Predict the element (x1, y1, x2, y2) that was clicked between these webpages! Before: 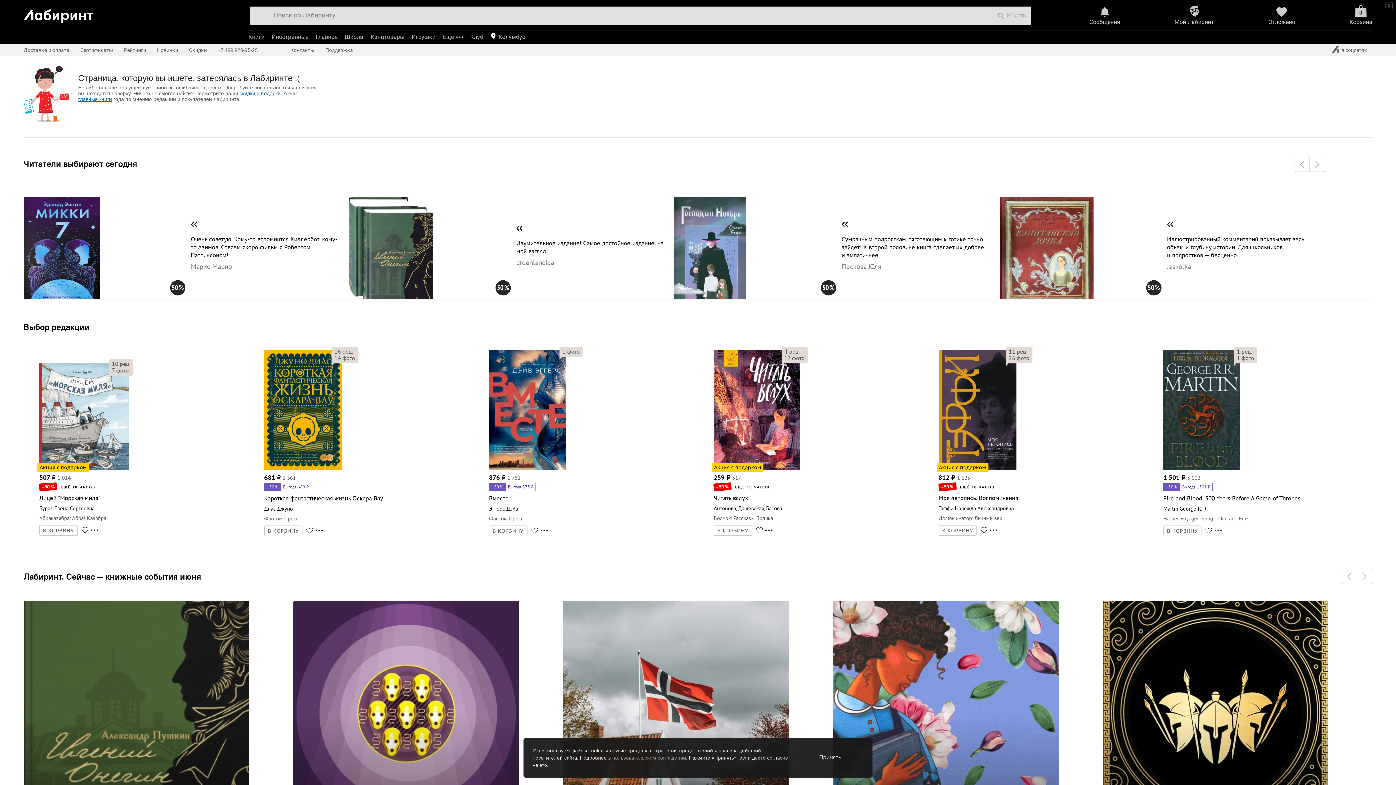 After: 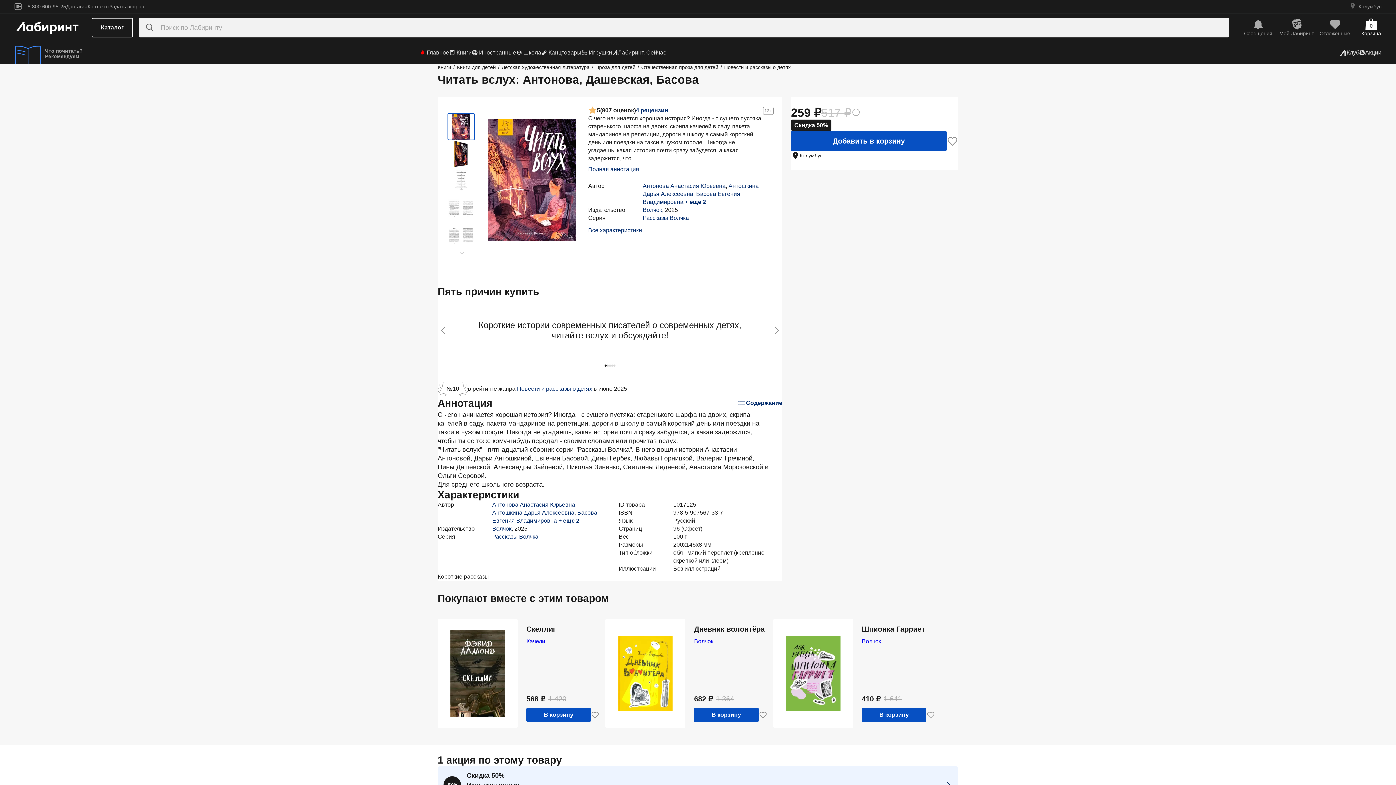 Action: label: Читать вслух bbox: (713, 496, 748, 501)